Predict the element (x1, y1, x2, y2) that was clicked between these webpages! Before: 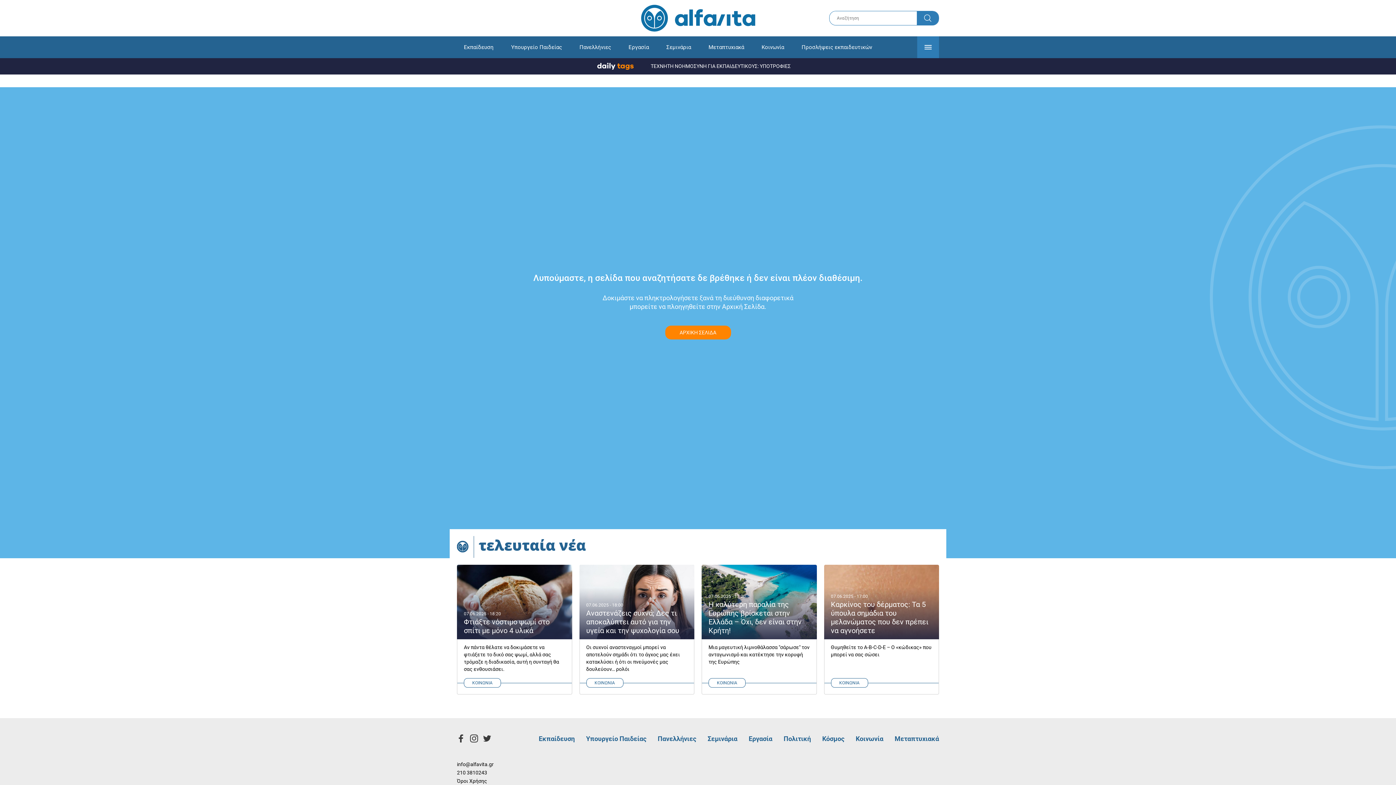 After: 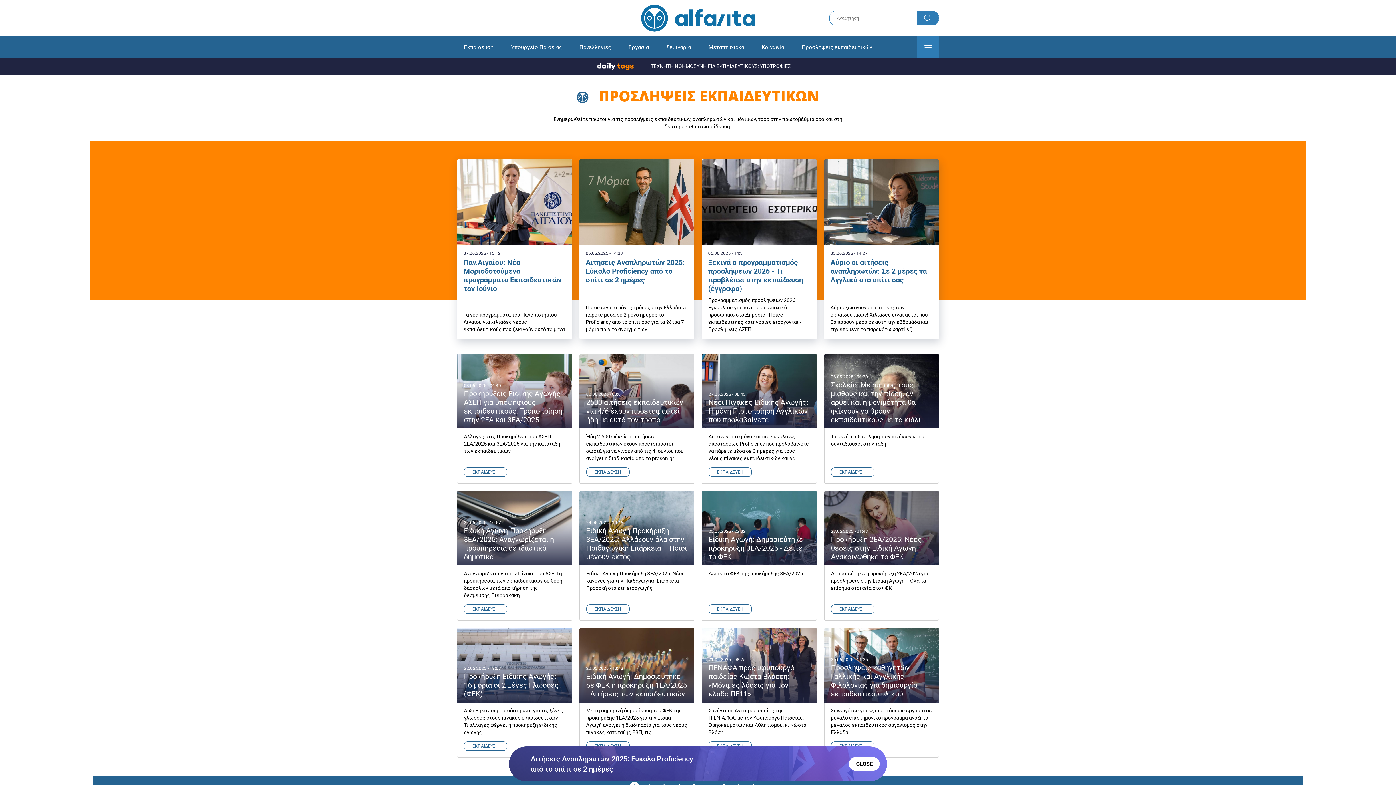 Action: bbox: (794, 41, 879, 52) label: Προσλήψεις εκπαιδευτικών